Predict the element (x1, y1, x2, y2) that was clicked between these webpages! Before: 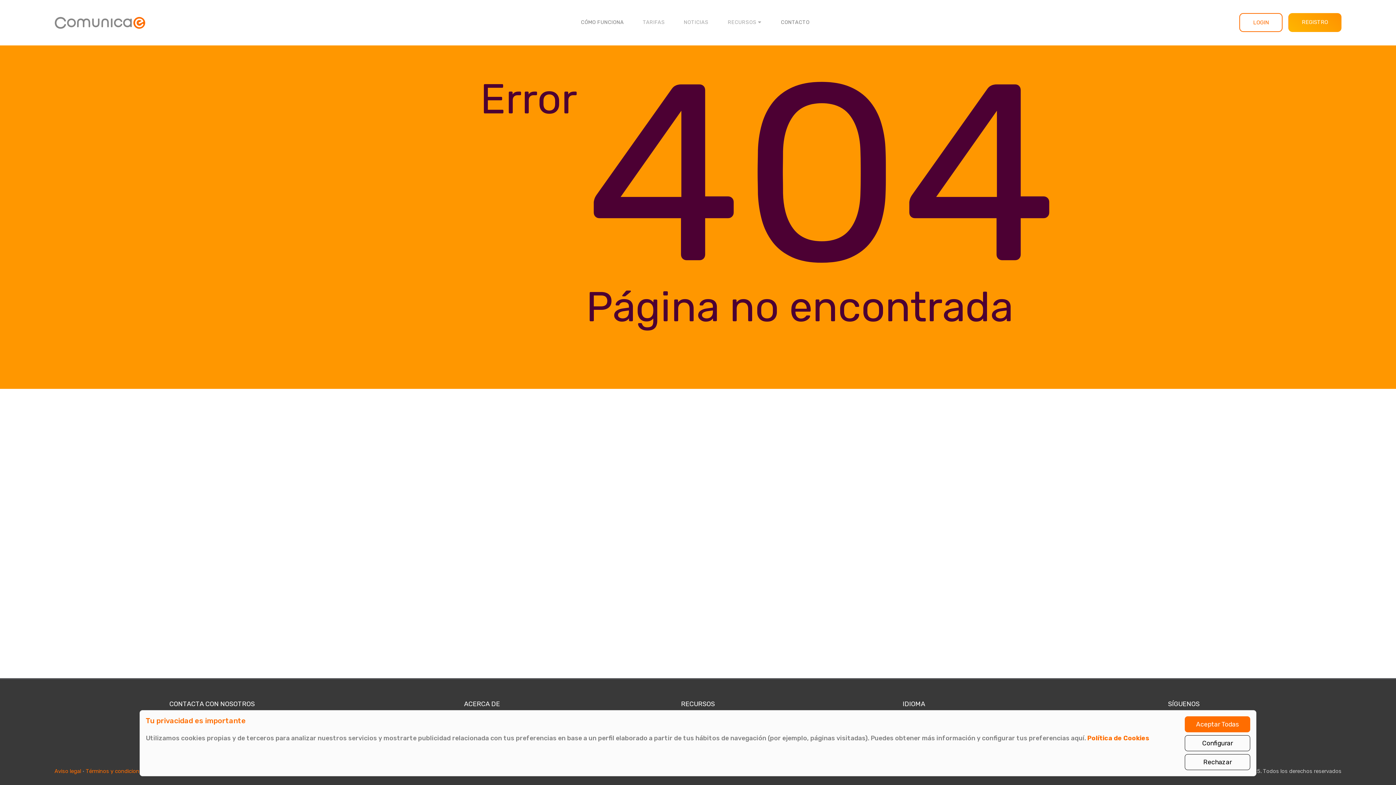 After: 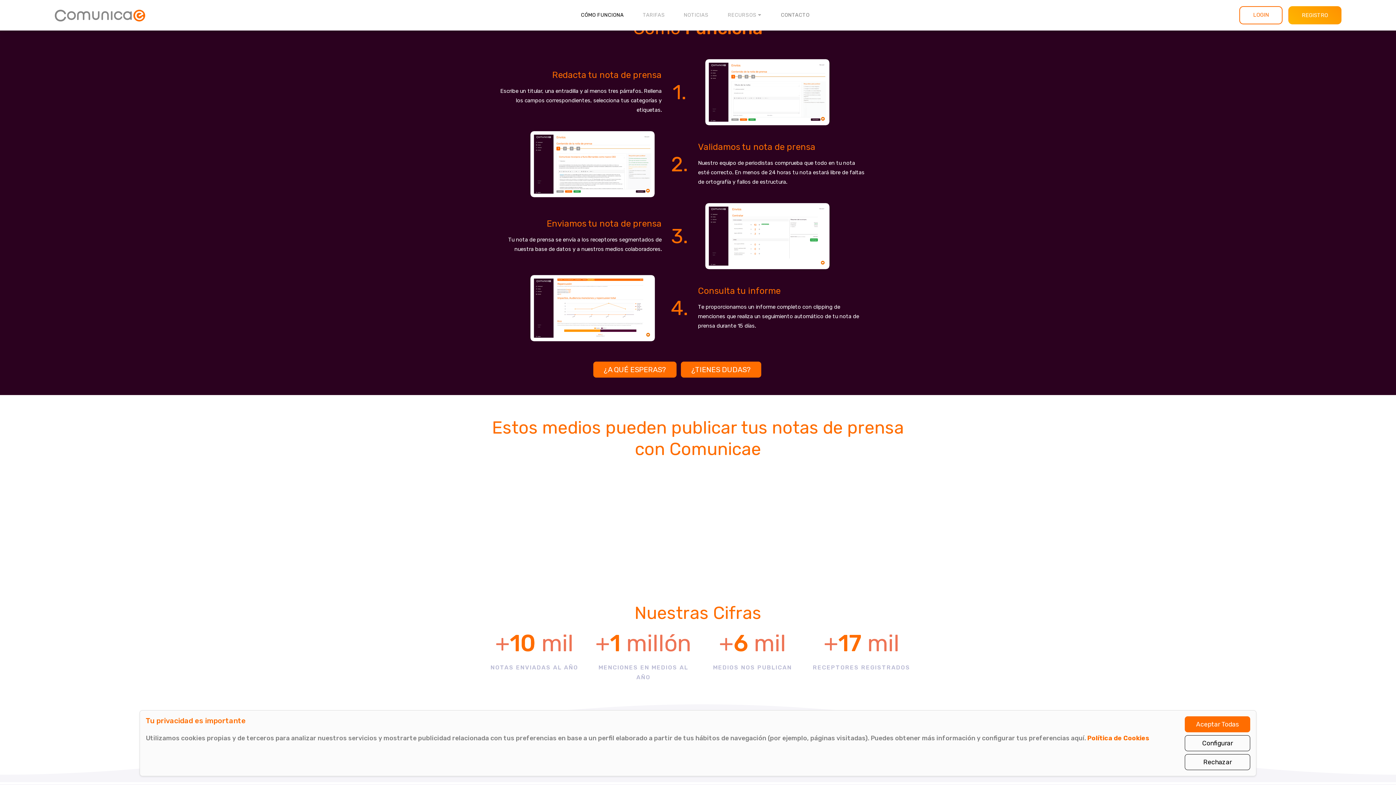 Action: label: CÓMO FUNCIONA bbox: (571, 0, 633, 45)